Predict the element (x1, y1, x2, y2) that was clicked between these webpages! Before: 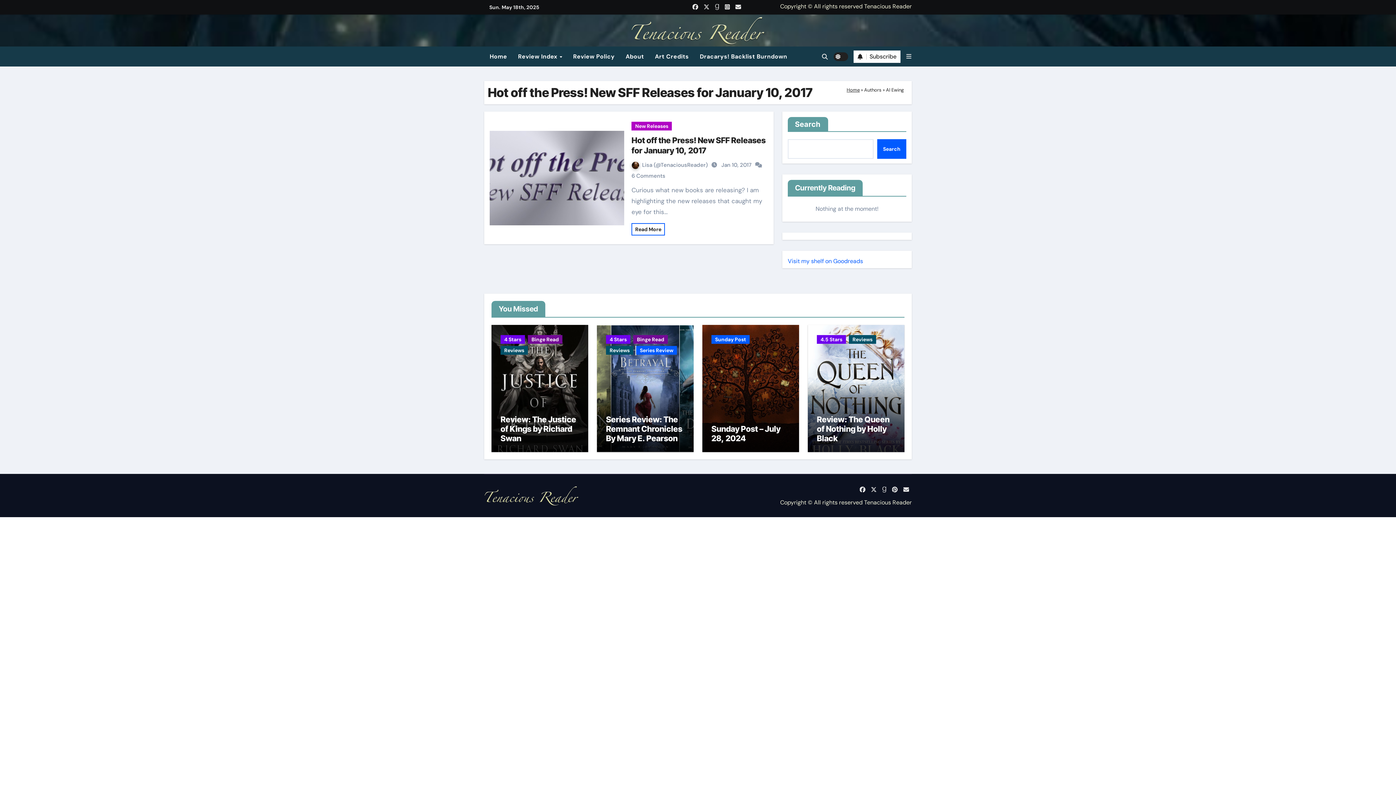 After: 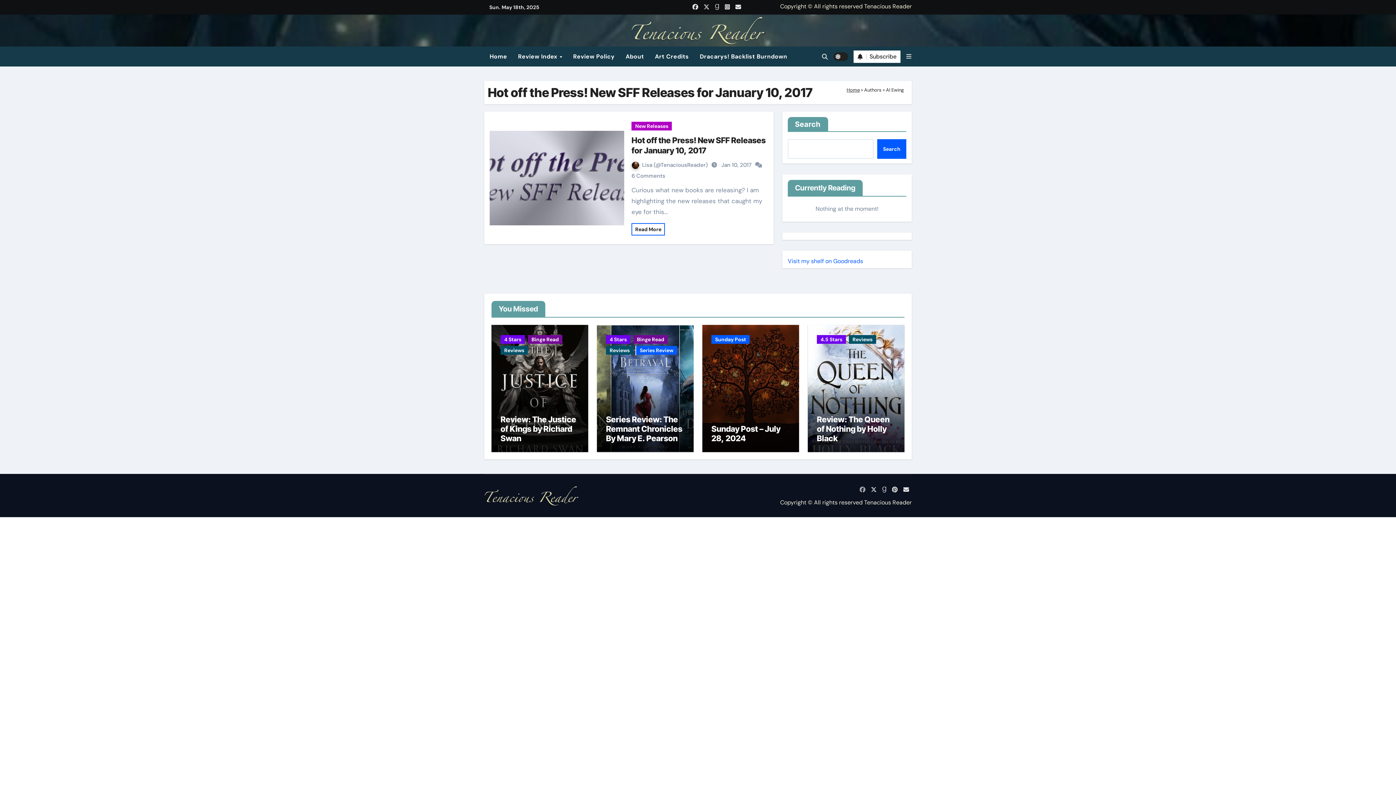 Action: bbox: (858, 485, 867, 495)